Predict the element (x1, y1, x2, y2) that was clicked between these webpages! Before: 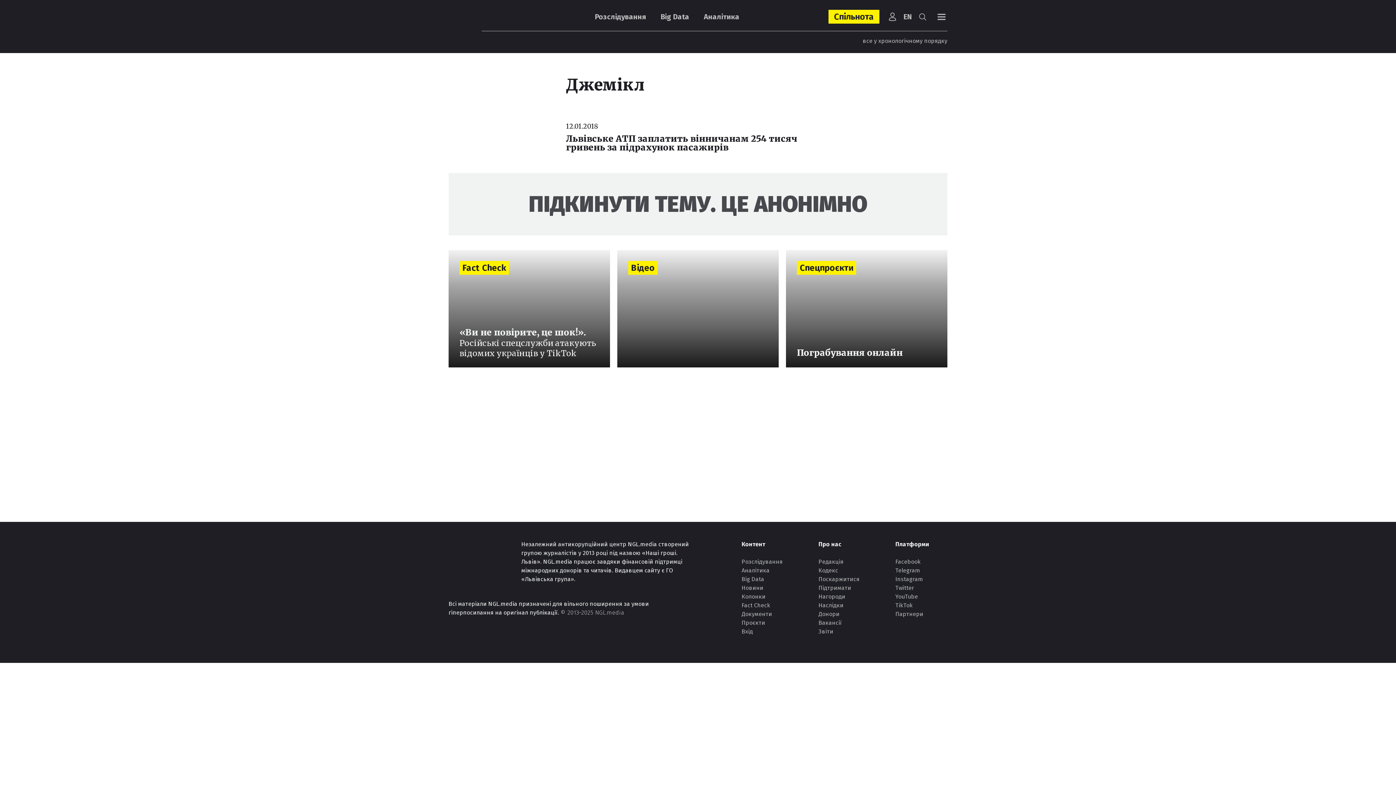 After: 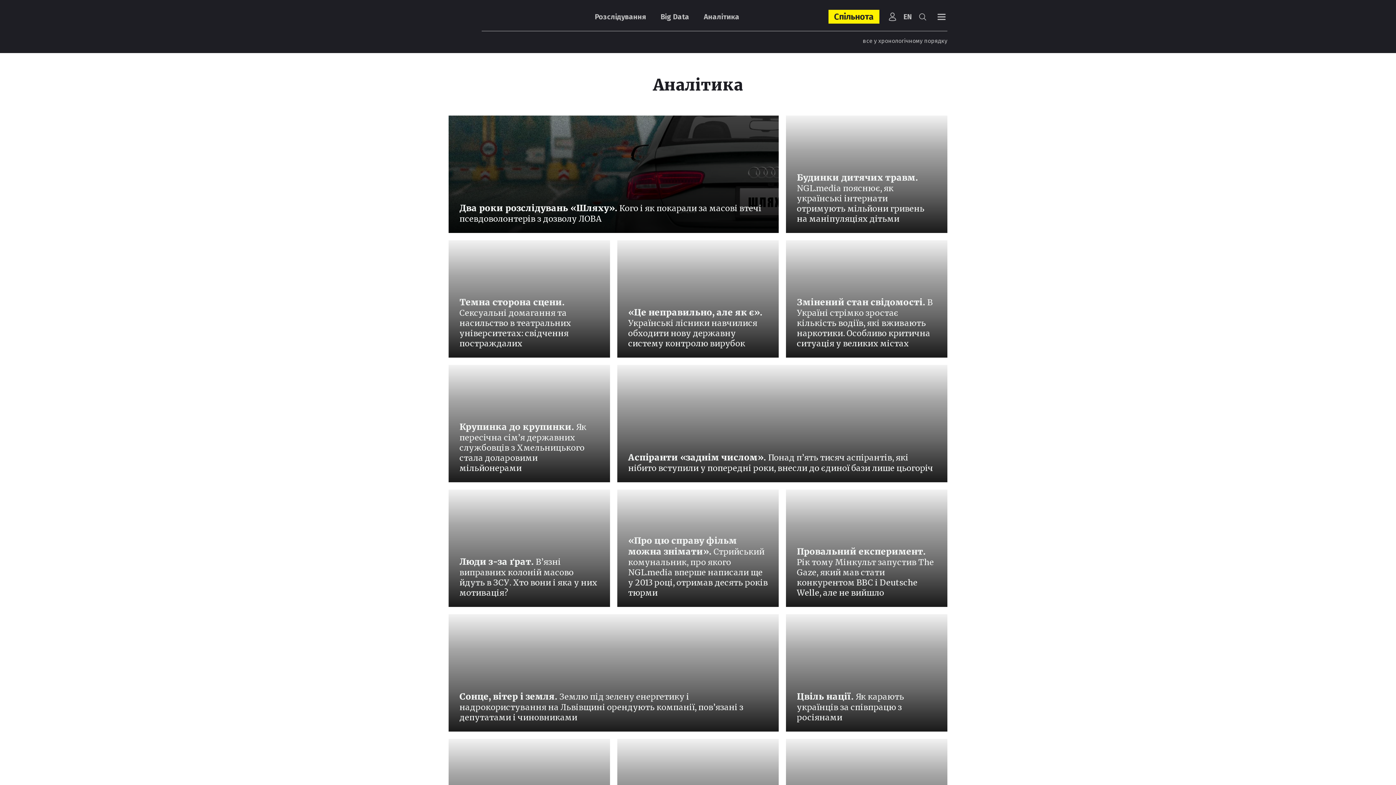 Action: label: Аналітика bbox: (704, 9, 739, 24)